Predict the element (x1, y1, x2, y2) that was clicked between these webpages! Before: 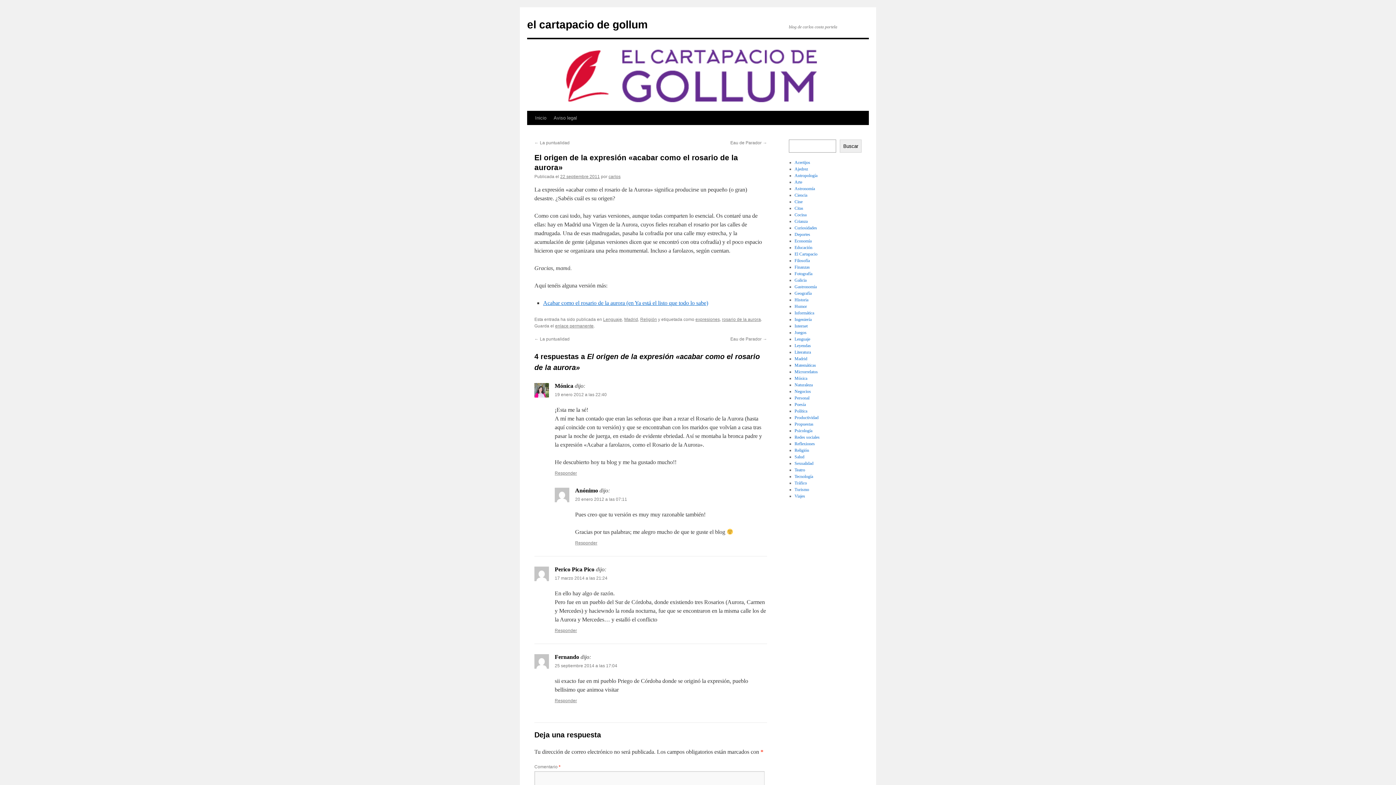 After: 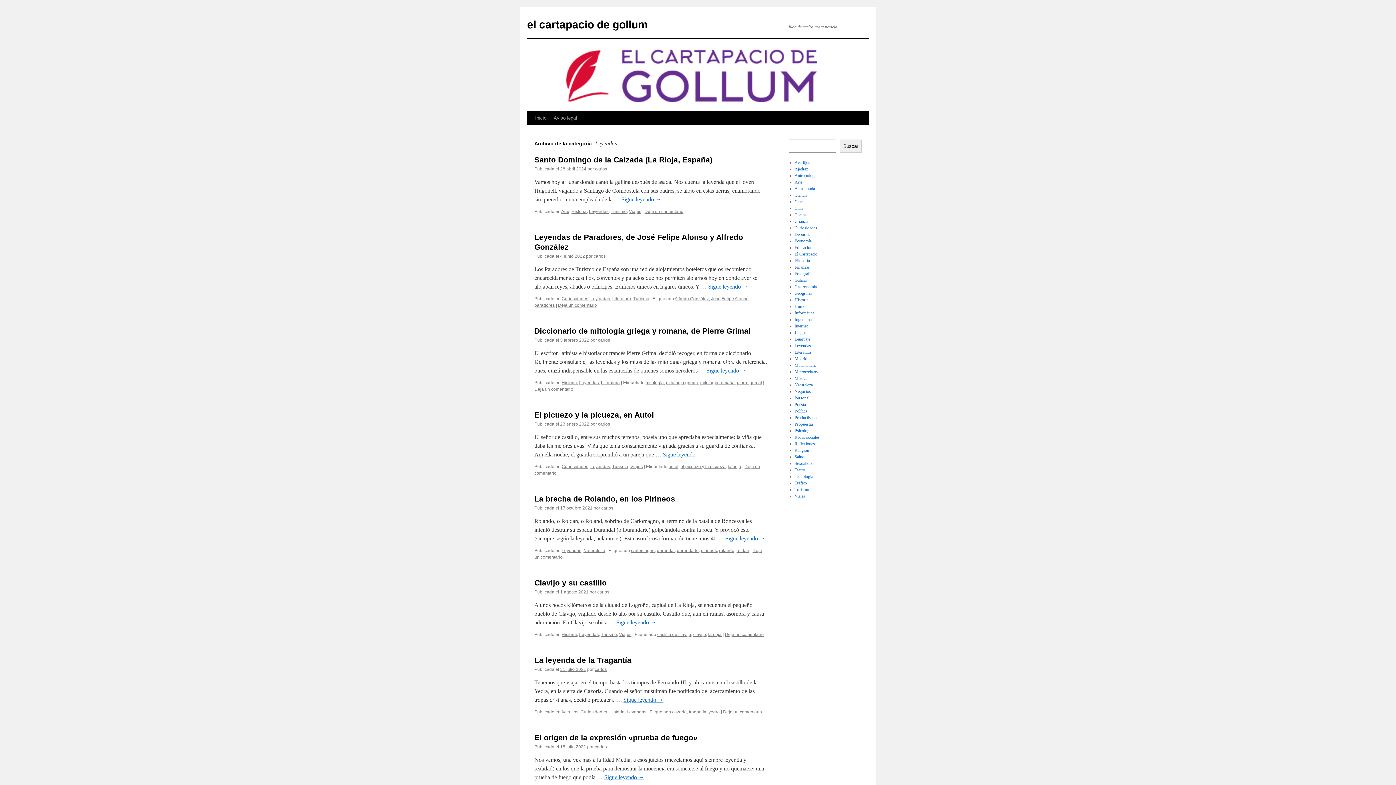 Action: bbox: (794, 343, 811, 348) label: Leyendas